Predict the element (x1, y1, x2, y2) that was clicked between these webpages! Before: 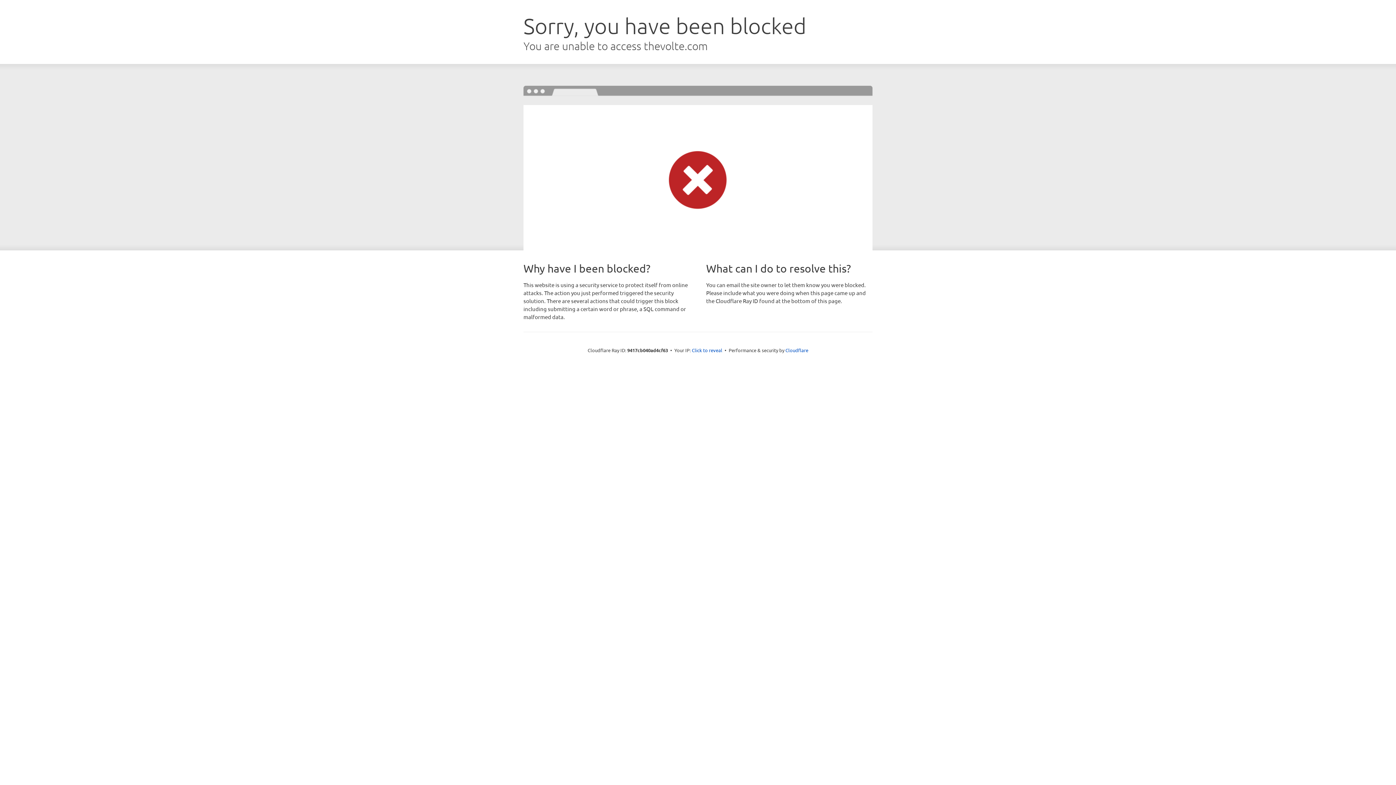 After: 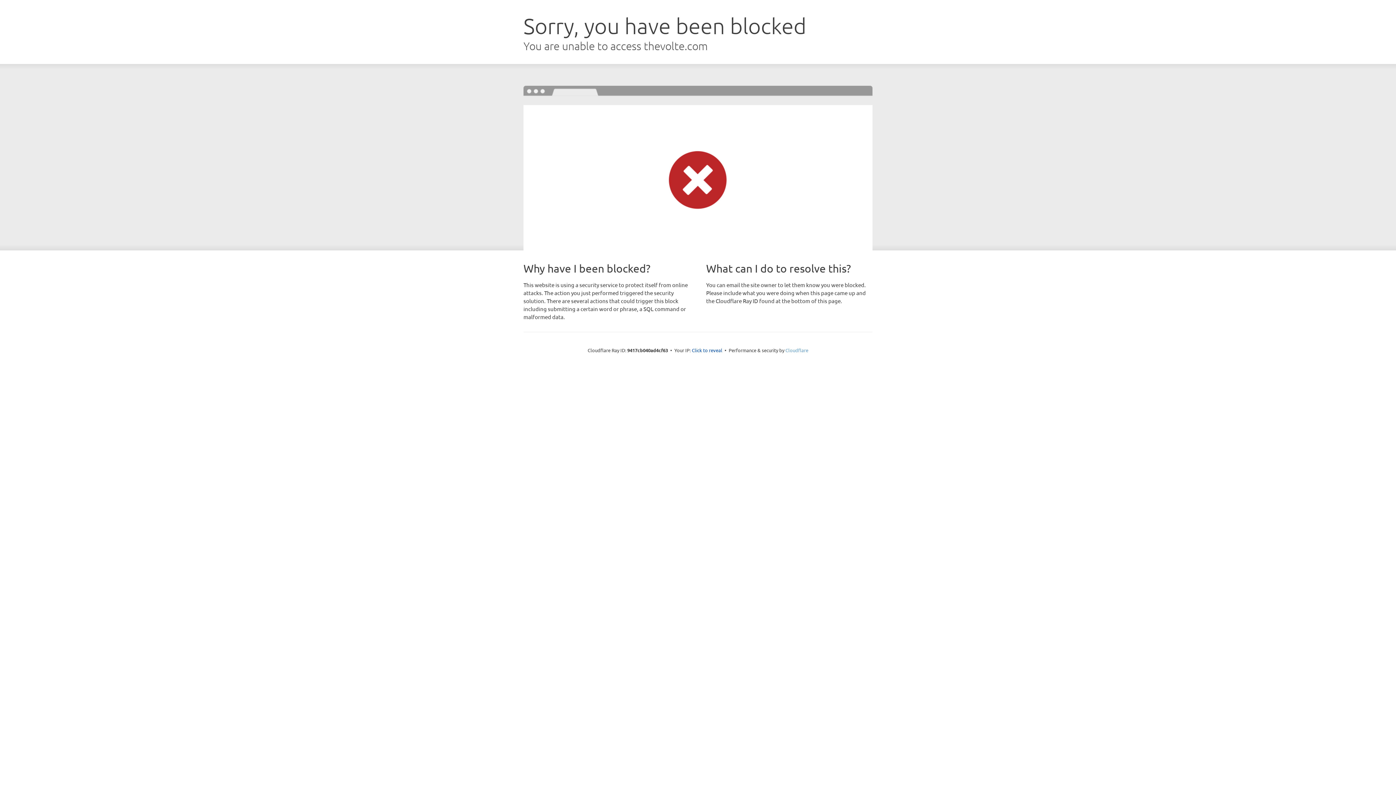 Action: label: Cloudflare bbox: (785, 347, 808, 353)